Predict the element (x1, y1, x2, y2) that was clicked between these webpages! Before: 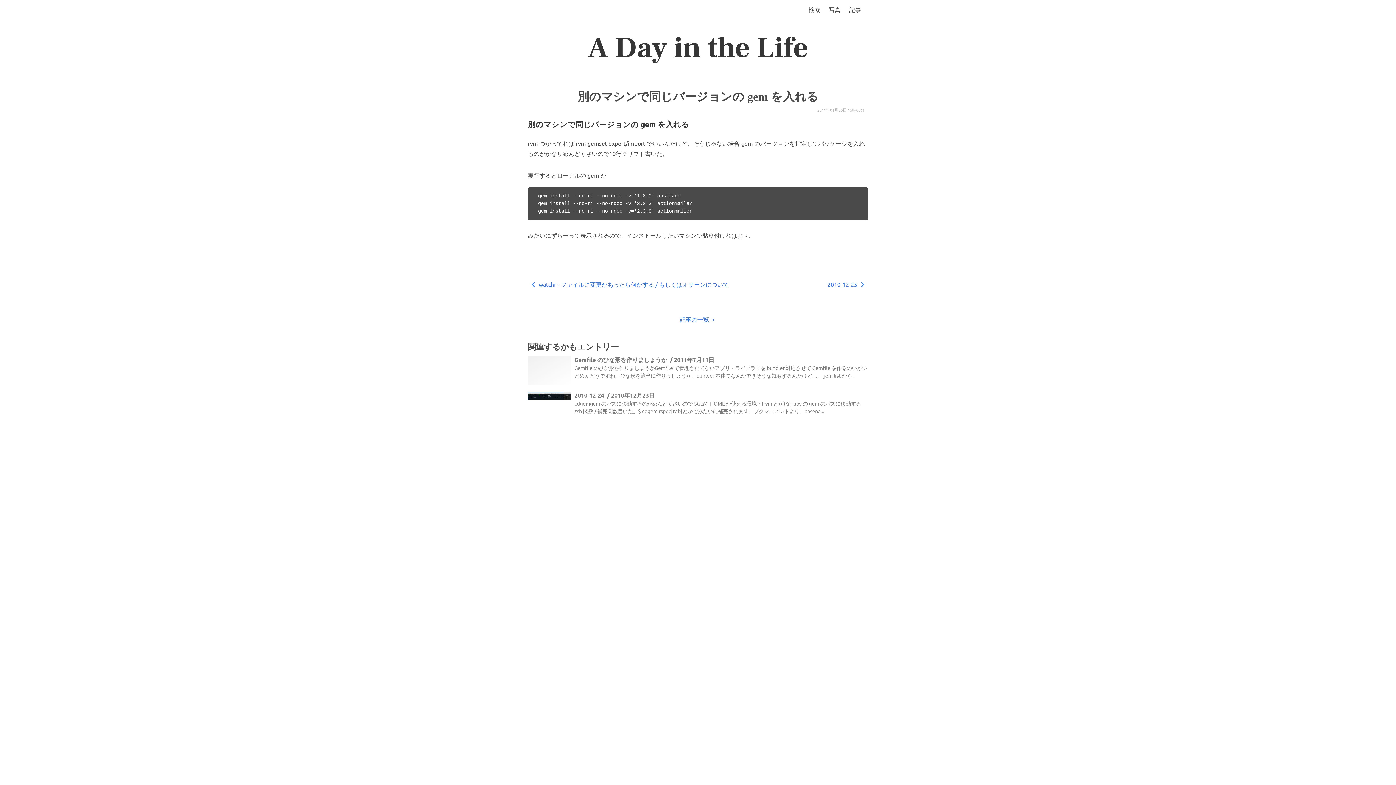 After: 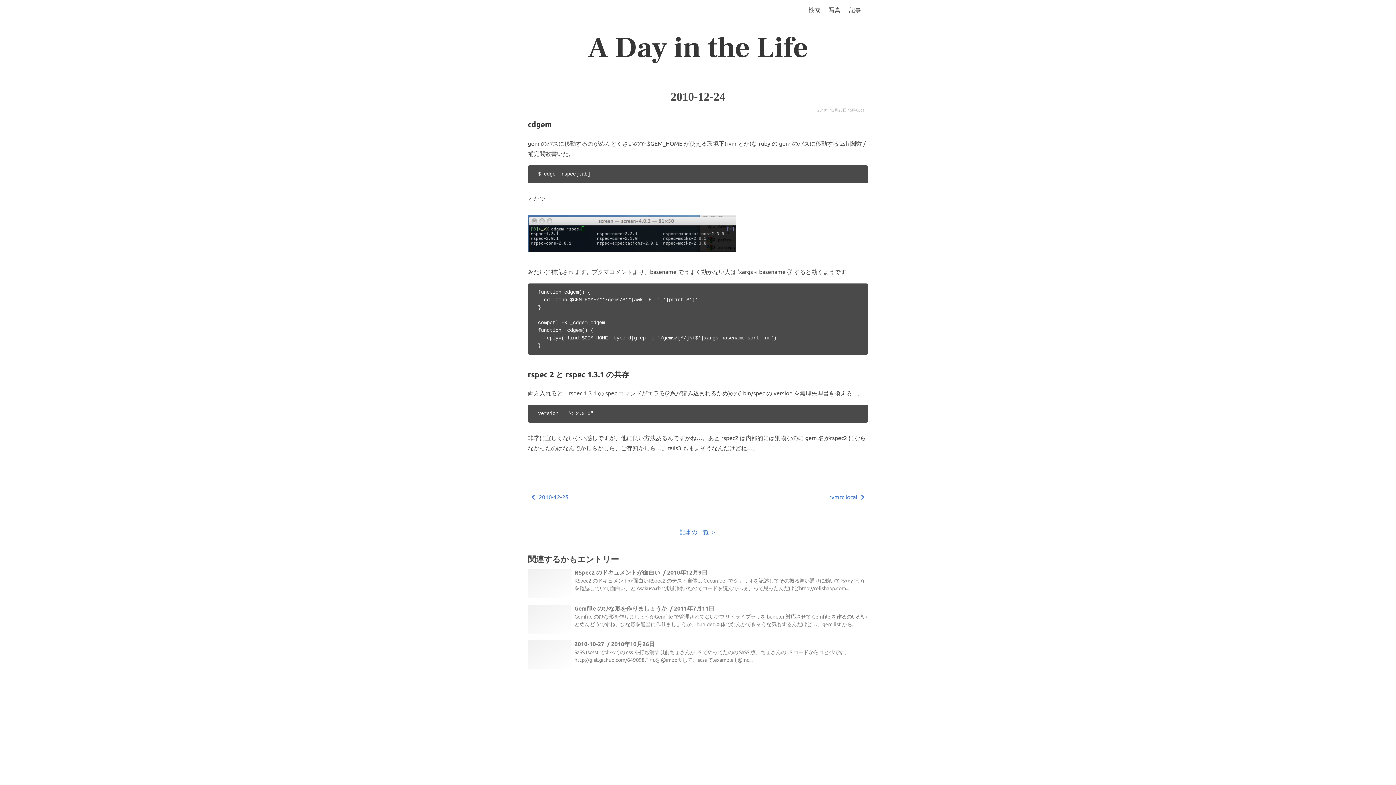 Action: bbox: (528, 393, 571, 401)